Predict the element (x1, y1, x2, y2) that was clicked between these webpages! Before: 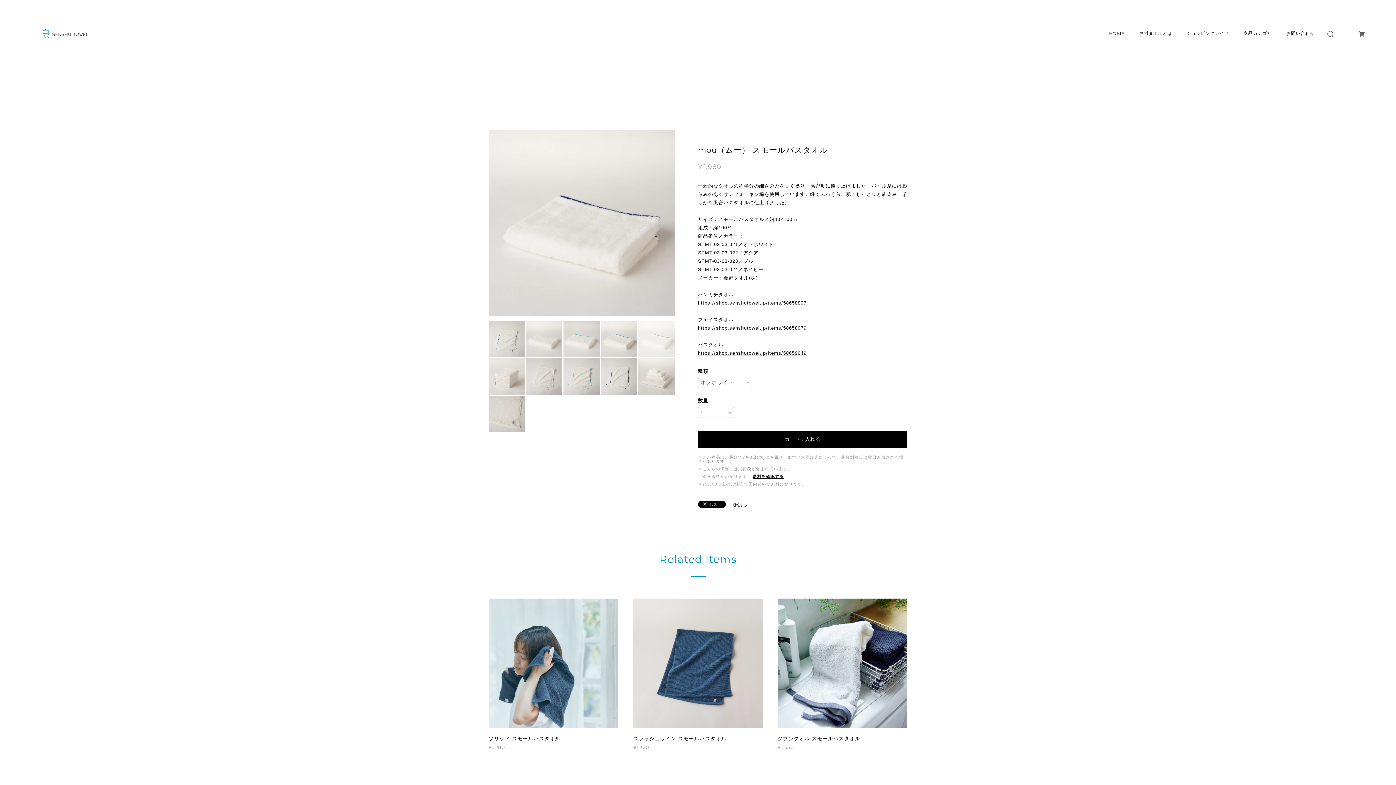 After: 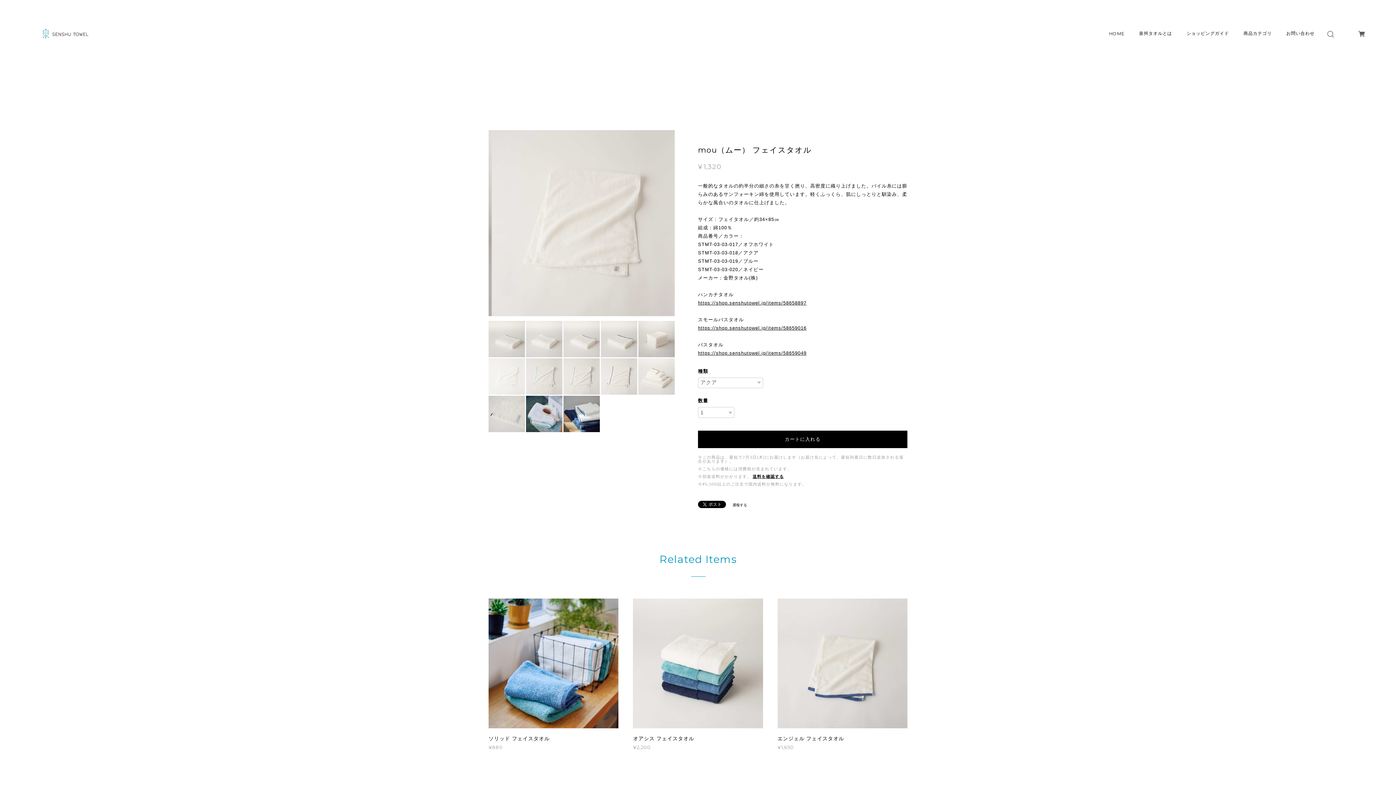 Action: label: https://shop.senshutowel.jp/items/58658979 bbox: (698, 323, 907, 332)